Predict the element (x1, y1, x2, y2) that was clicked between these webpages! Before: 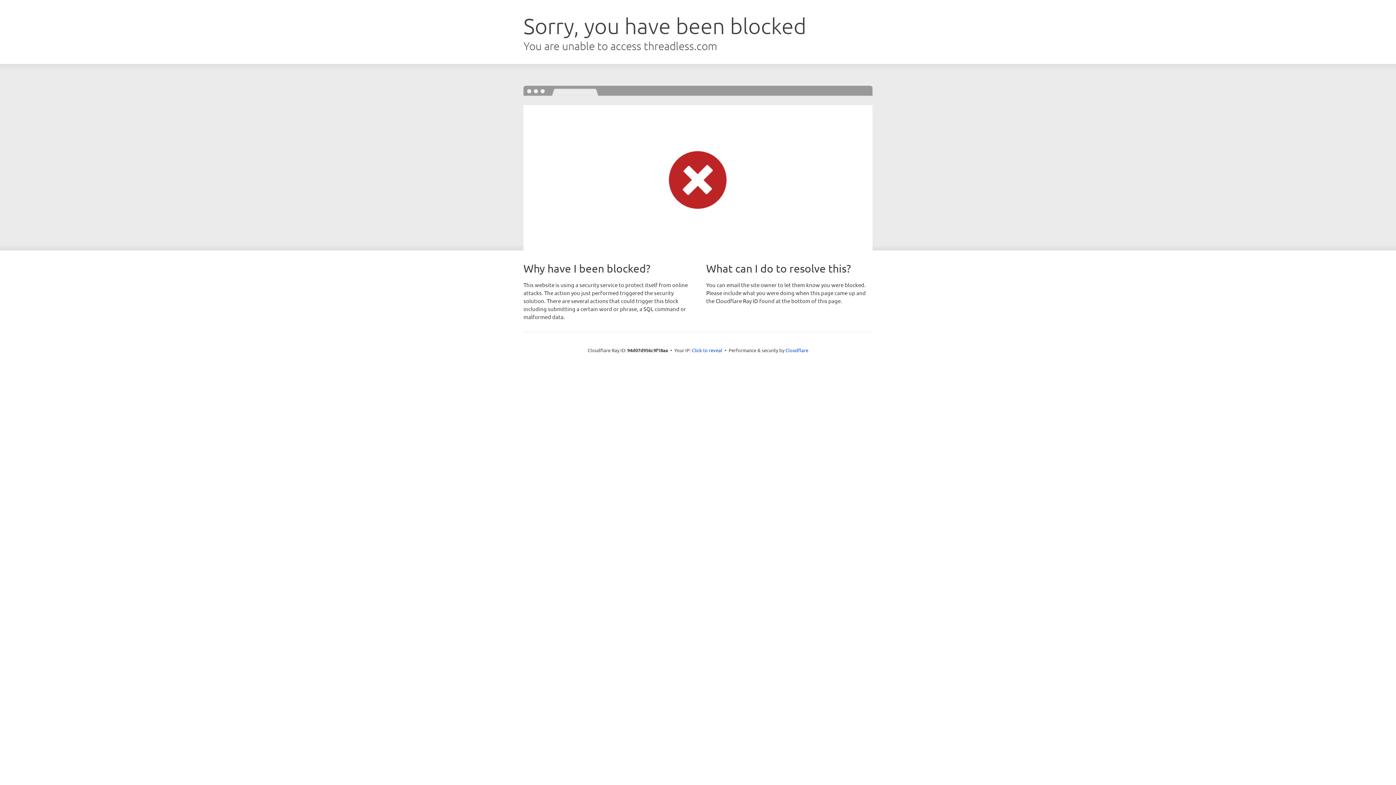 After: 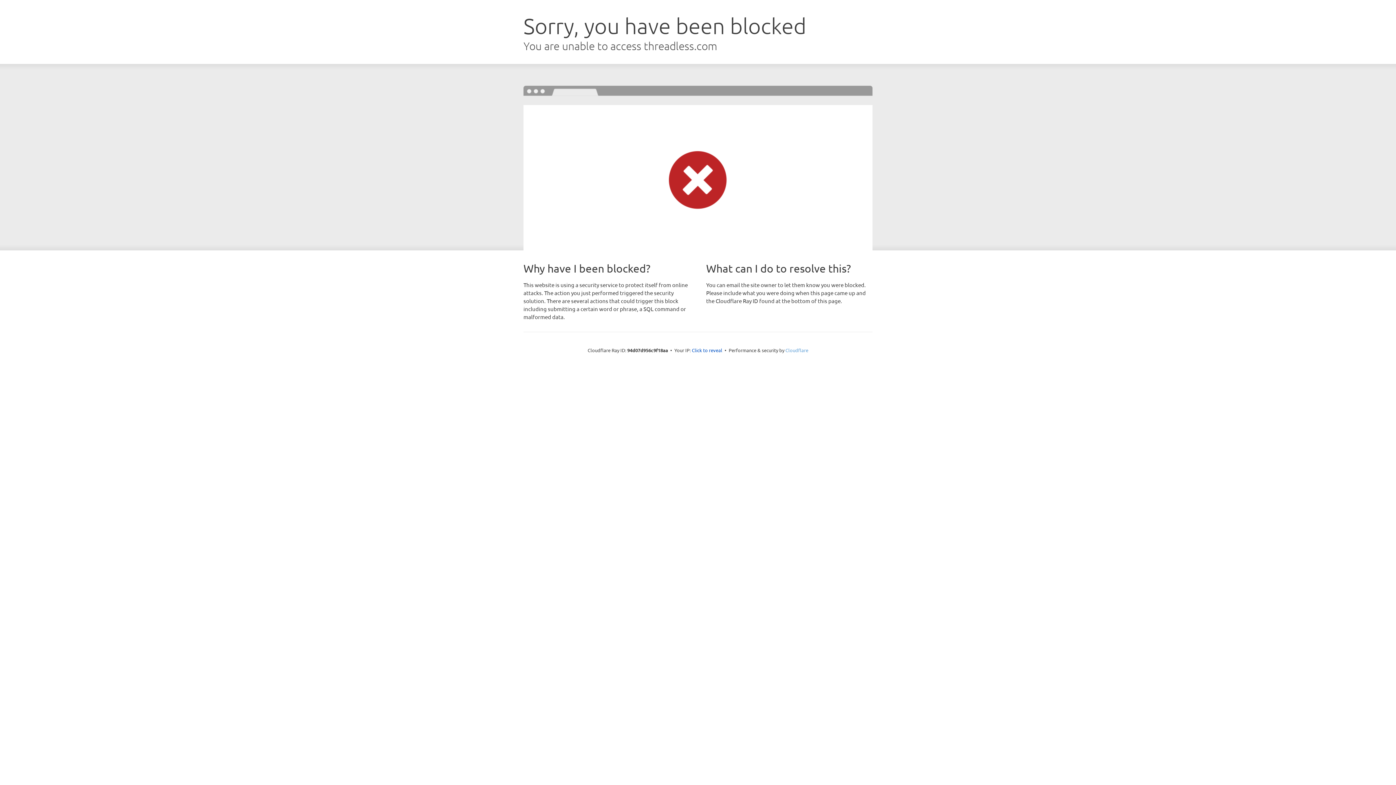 Action: label: Cloudflare bbox: (785, 347, 808, 353)